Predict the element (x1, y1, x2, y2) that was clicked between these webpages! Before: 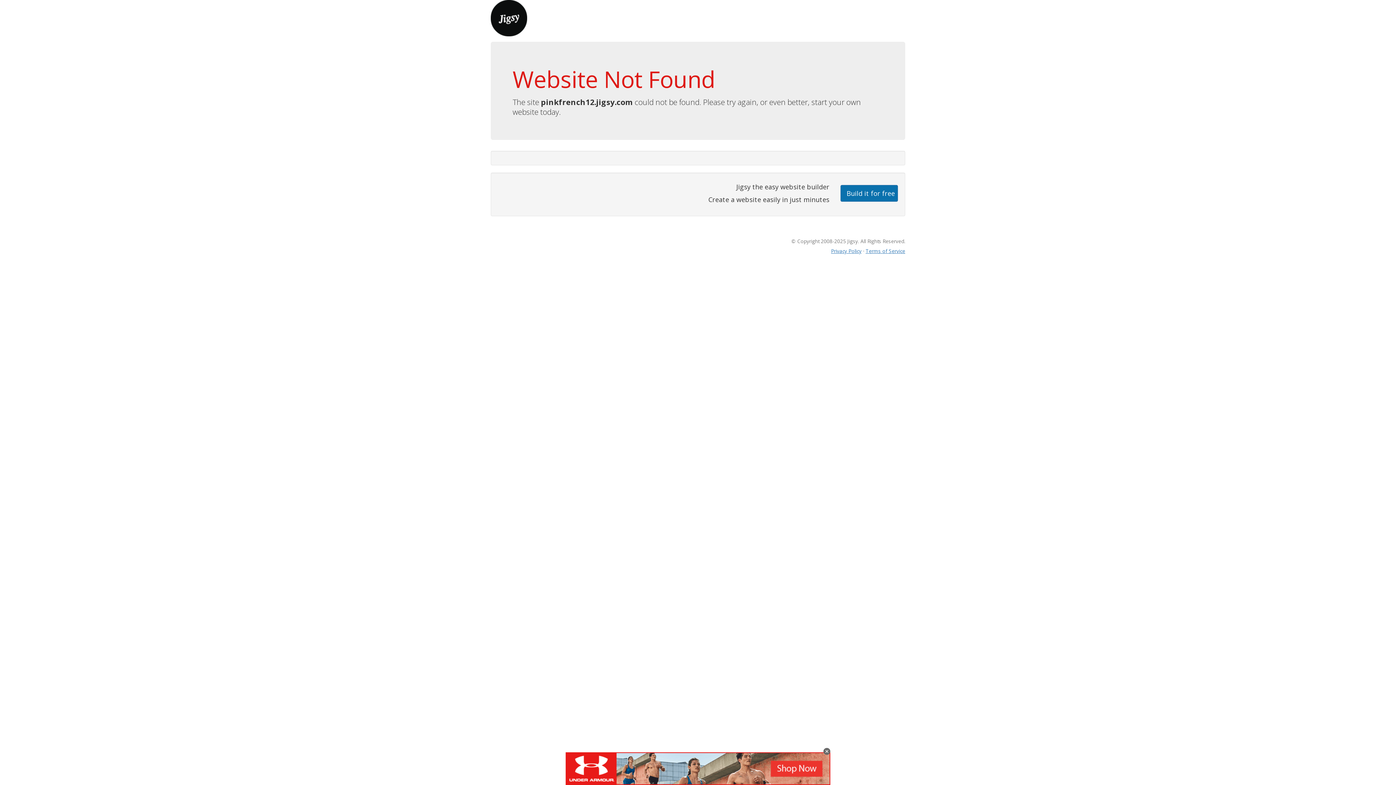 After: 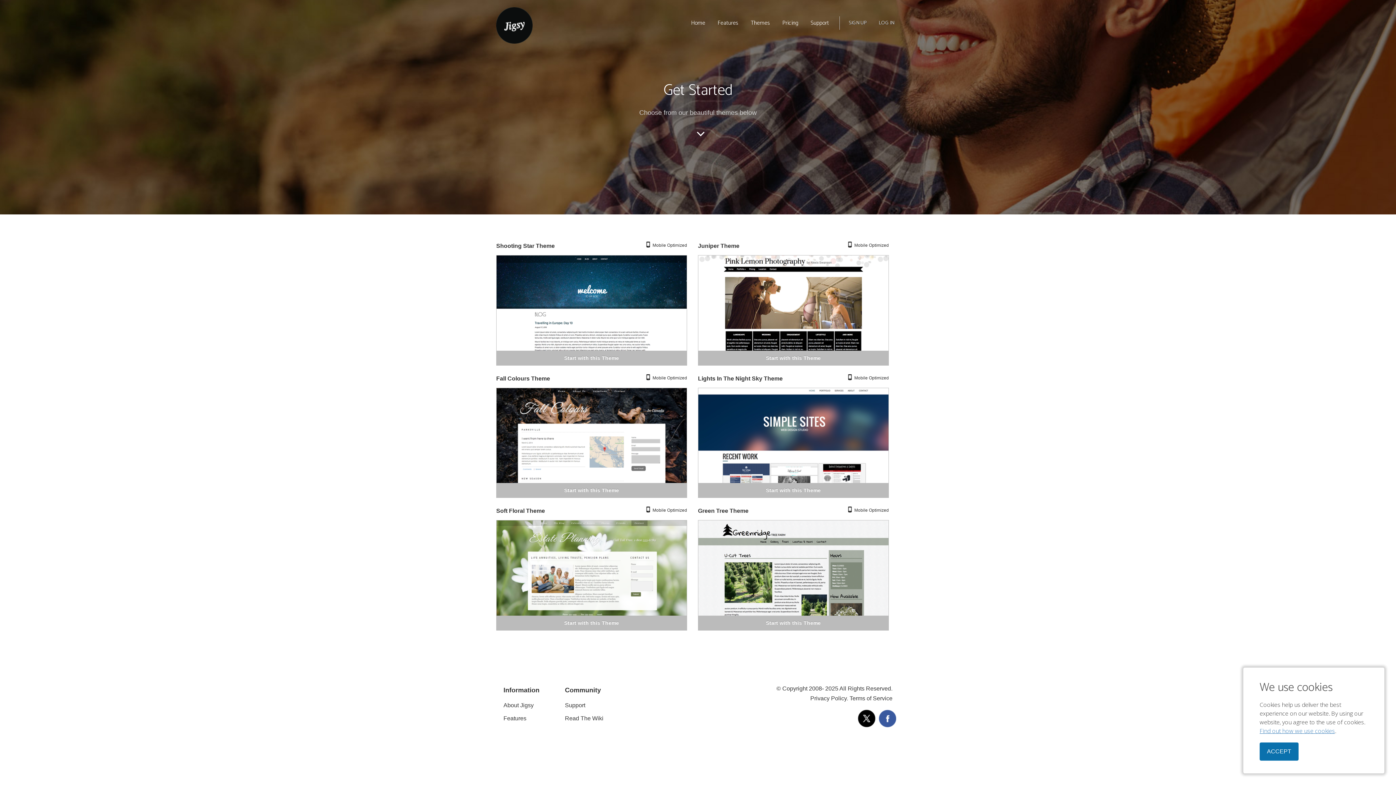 Action: label: Build it for free bbox: (840, 184, 898, 201)